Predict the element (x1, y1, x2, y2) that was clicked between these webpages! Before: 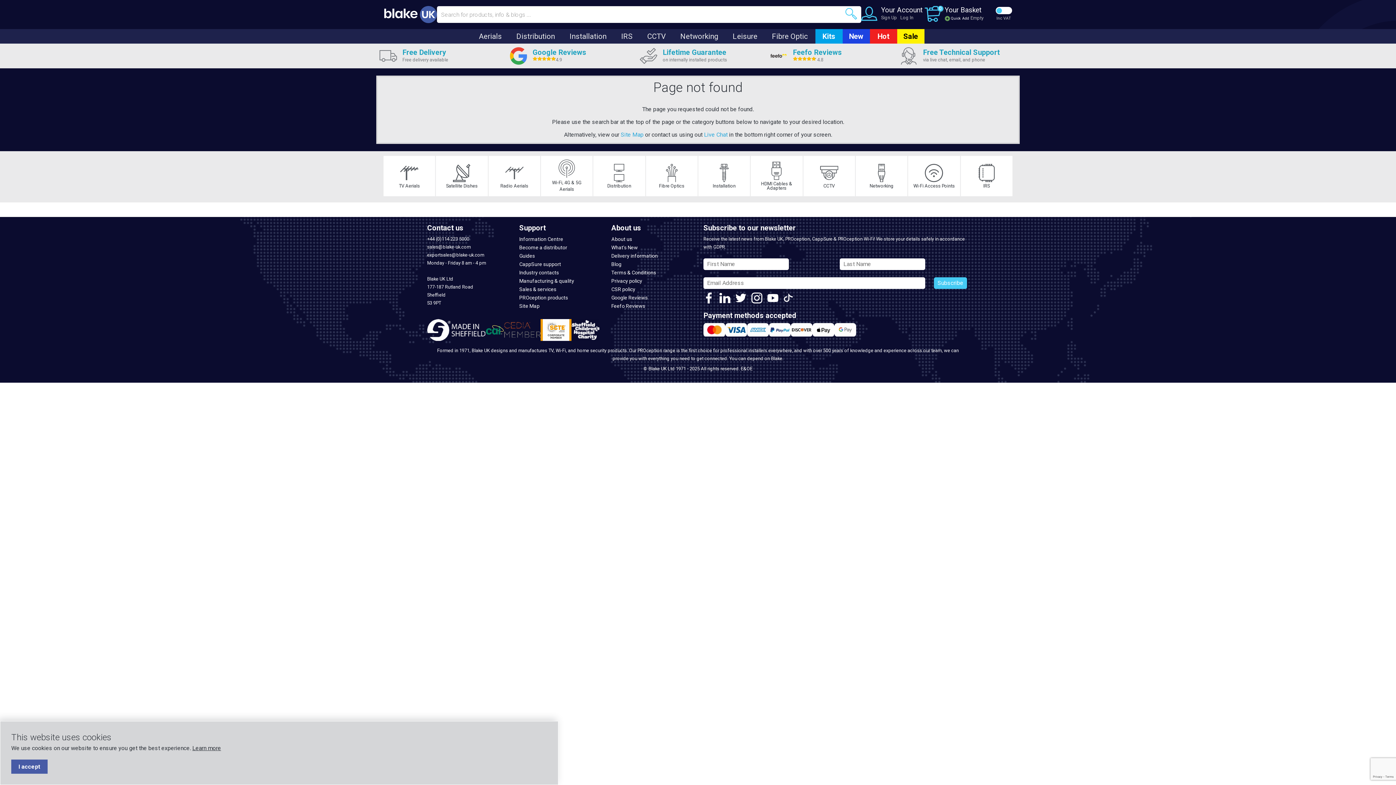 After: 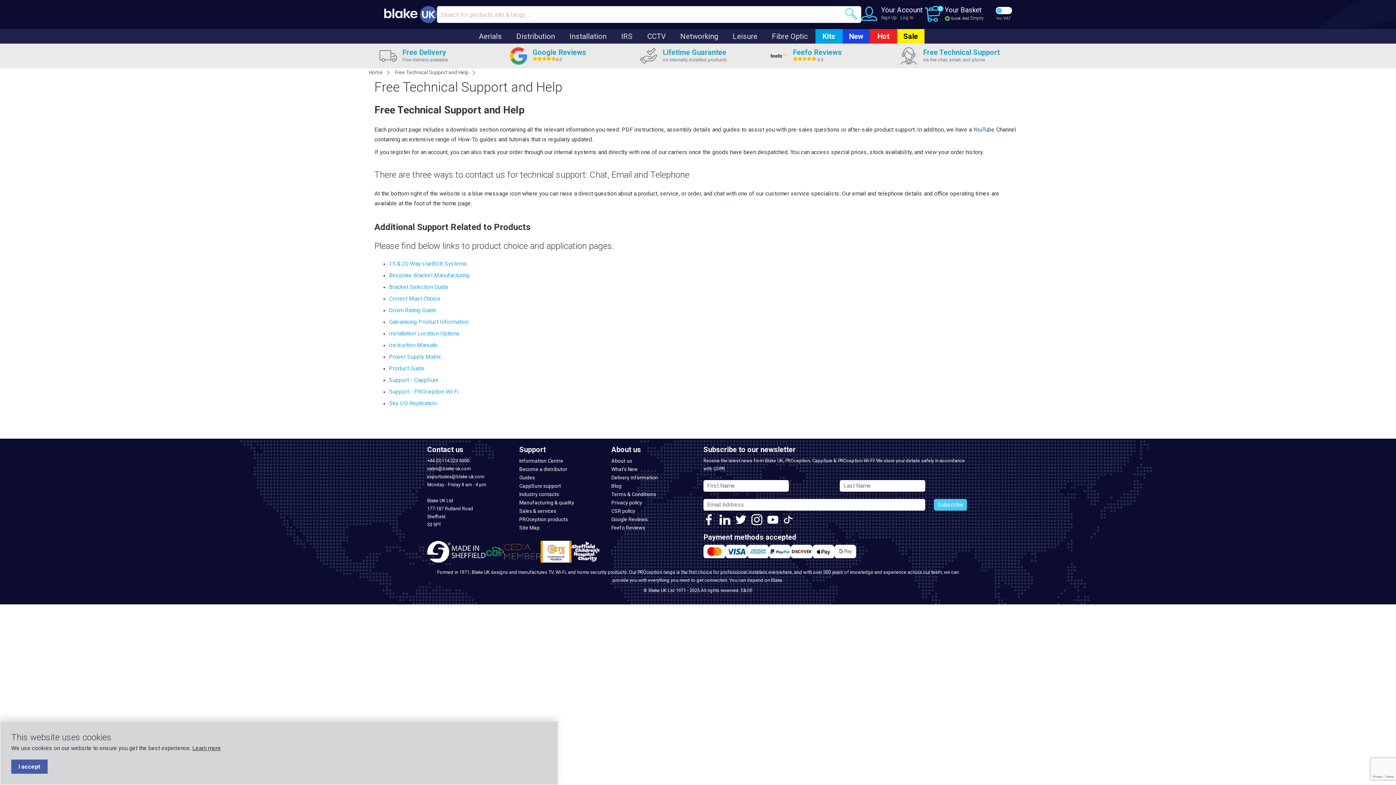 Action: label: Free Technical Support
via live chat, email, and phone bbox: (900, 47, 1016, 64)